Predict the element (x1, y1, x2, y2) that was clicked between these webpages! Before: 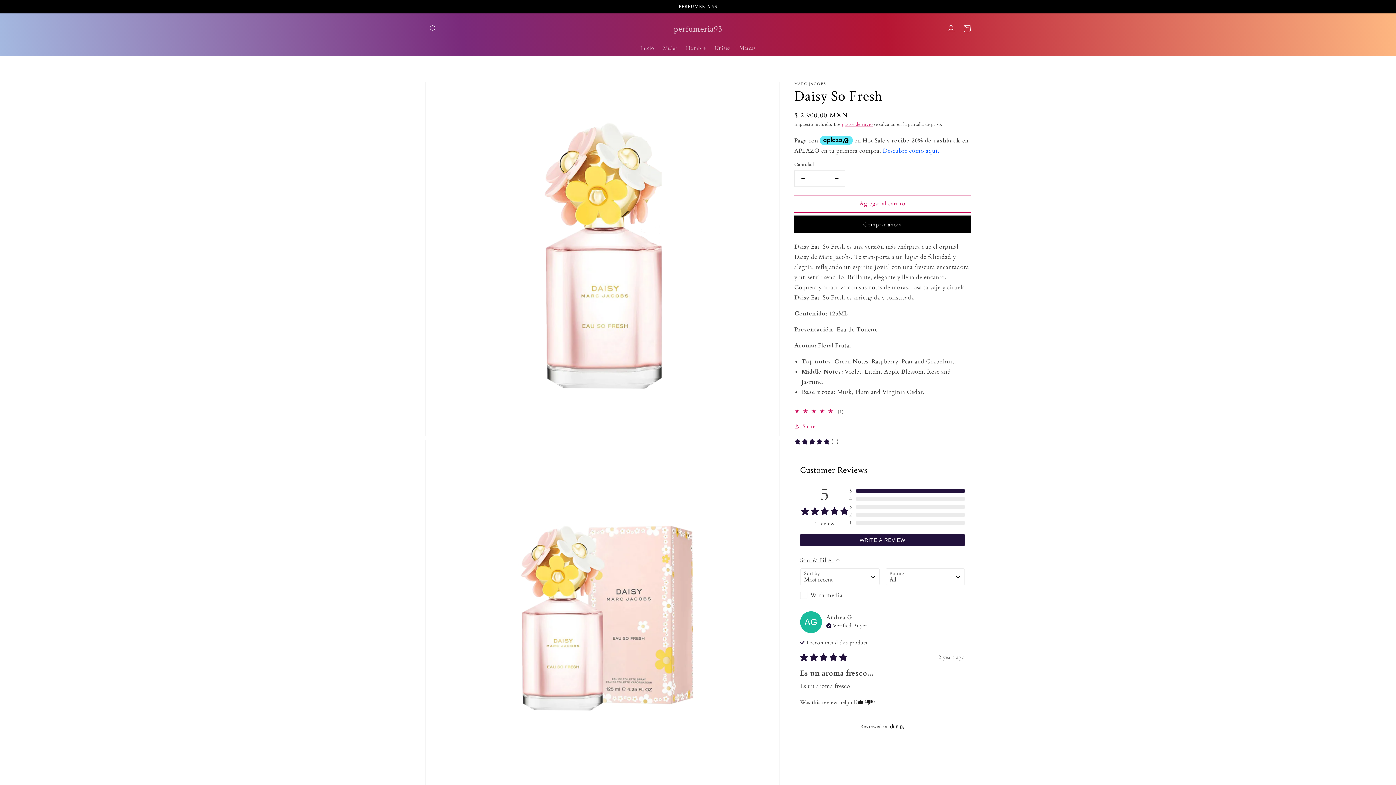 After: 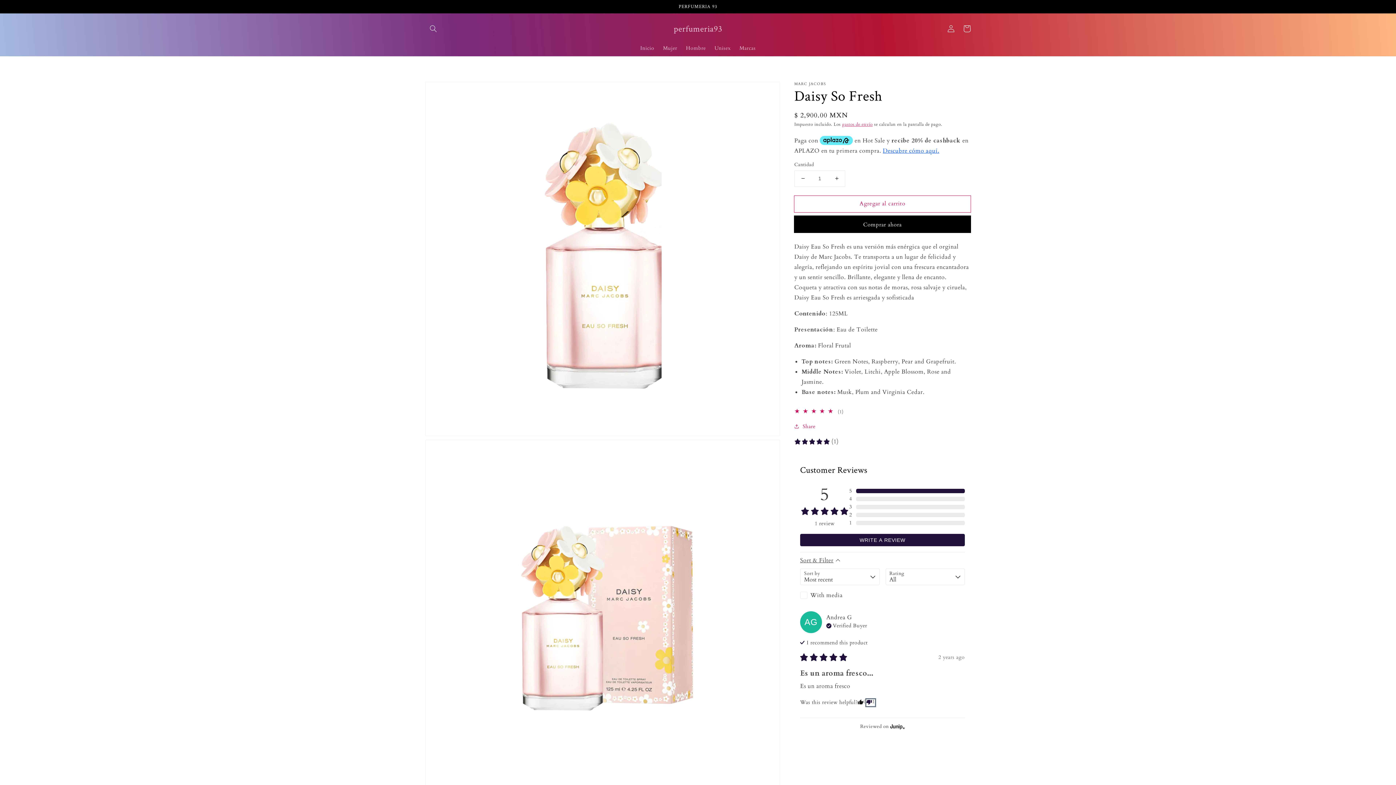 Action: label: Down vote review action - 0 votes bbox: (866, 699, 875, 706)